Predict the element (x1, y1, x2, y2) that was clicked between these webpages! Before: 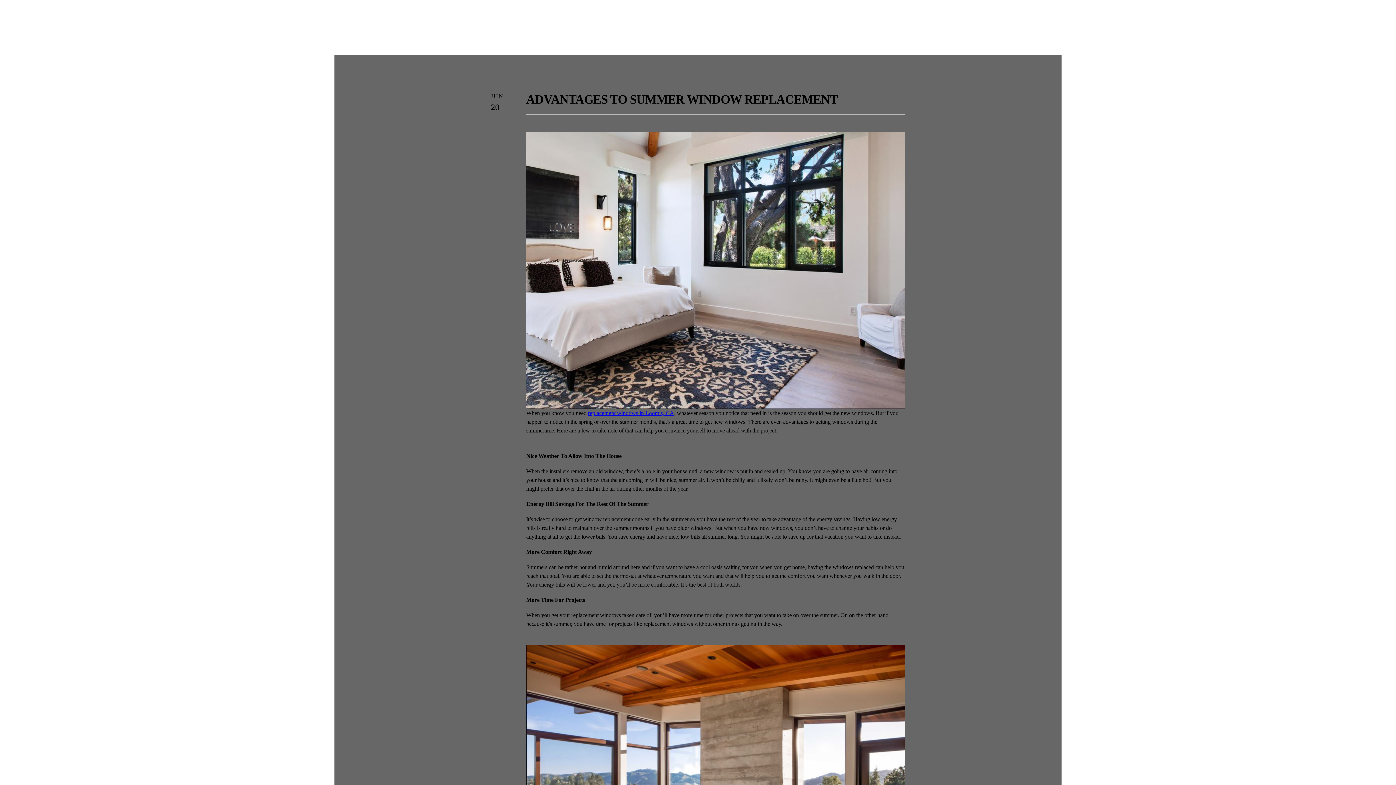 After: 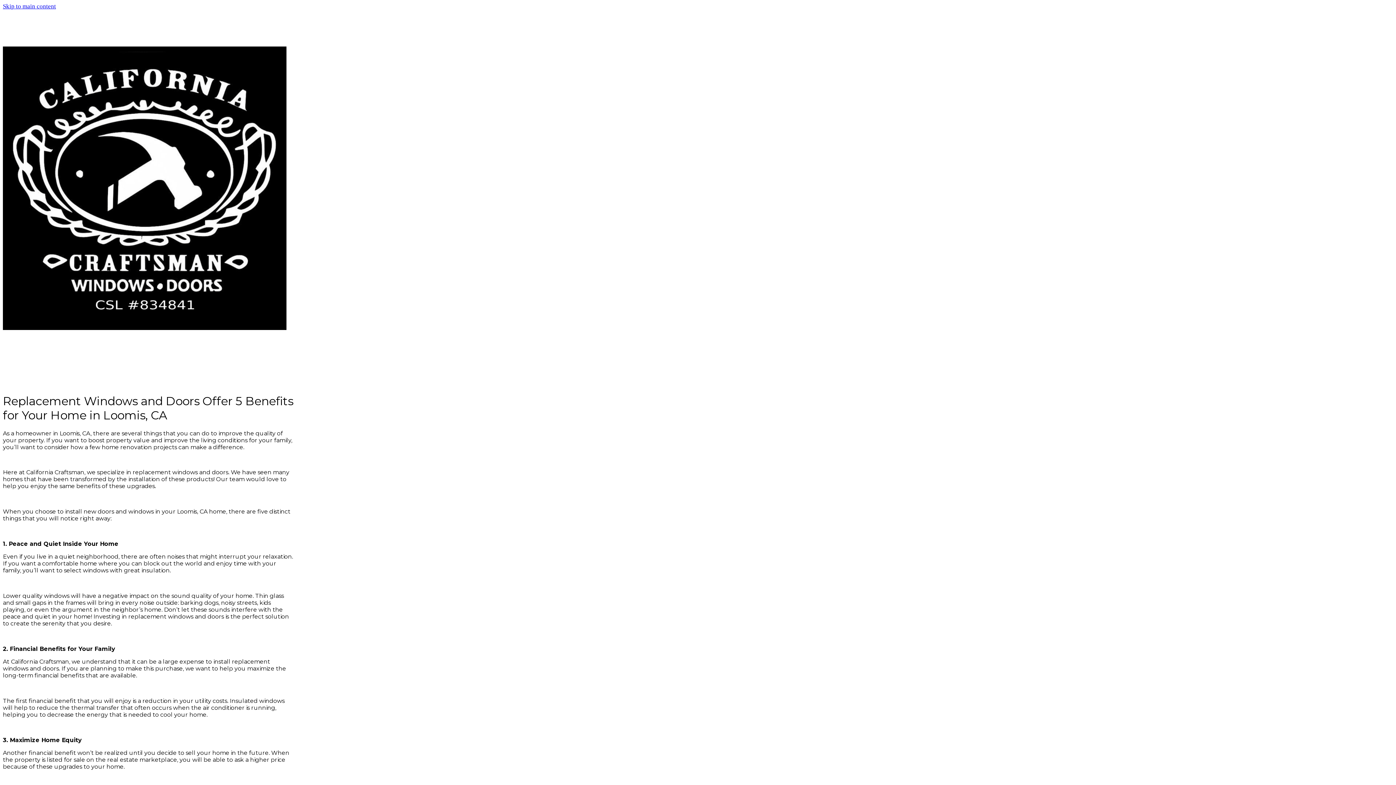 Action: bbox: (588, 410, 674, 416) label: replacement windows in Loomis, CA